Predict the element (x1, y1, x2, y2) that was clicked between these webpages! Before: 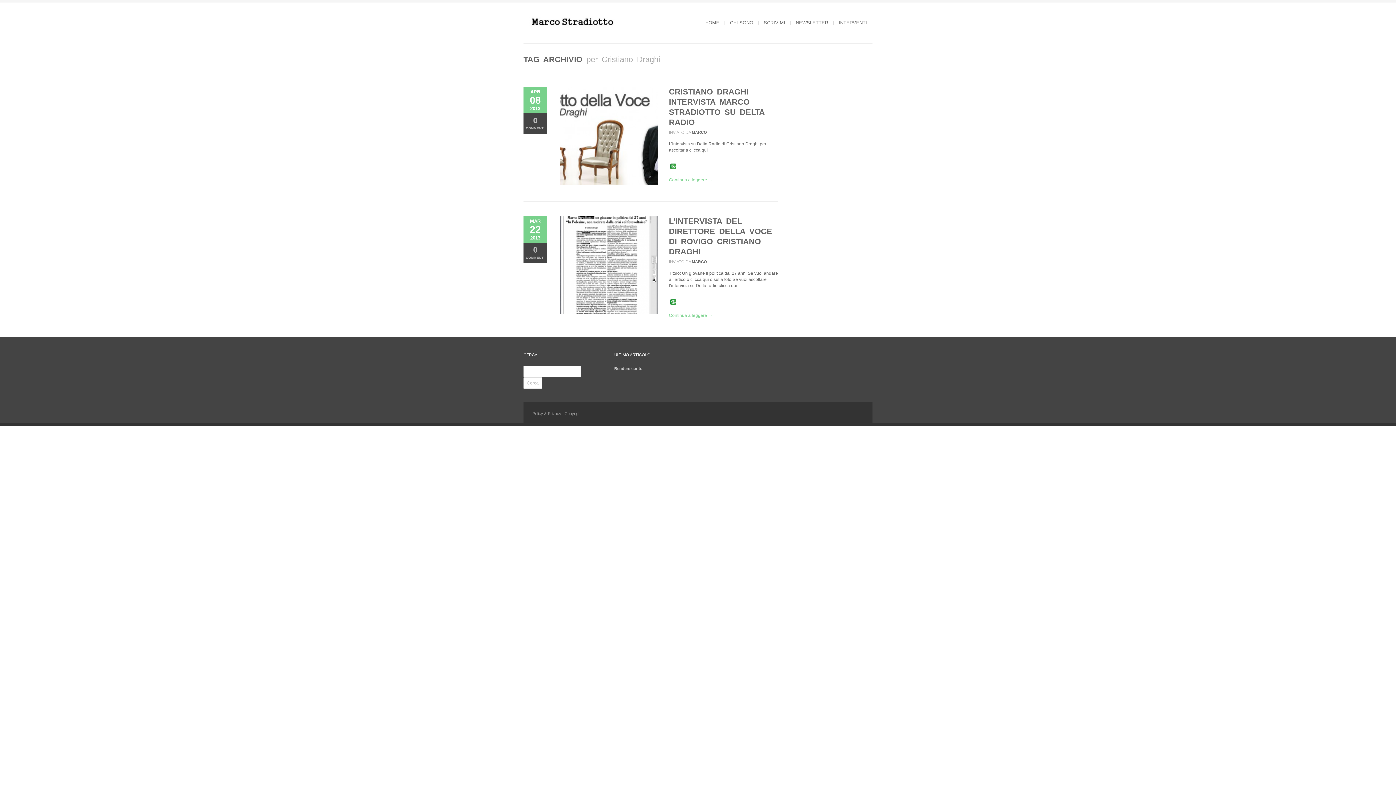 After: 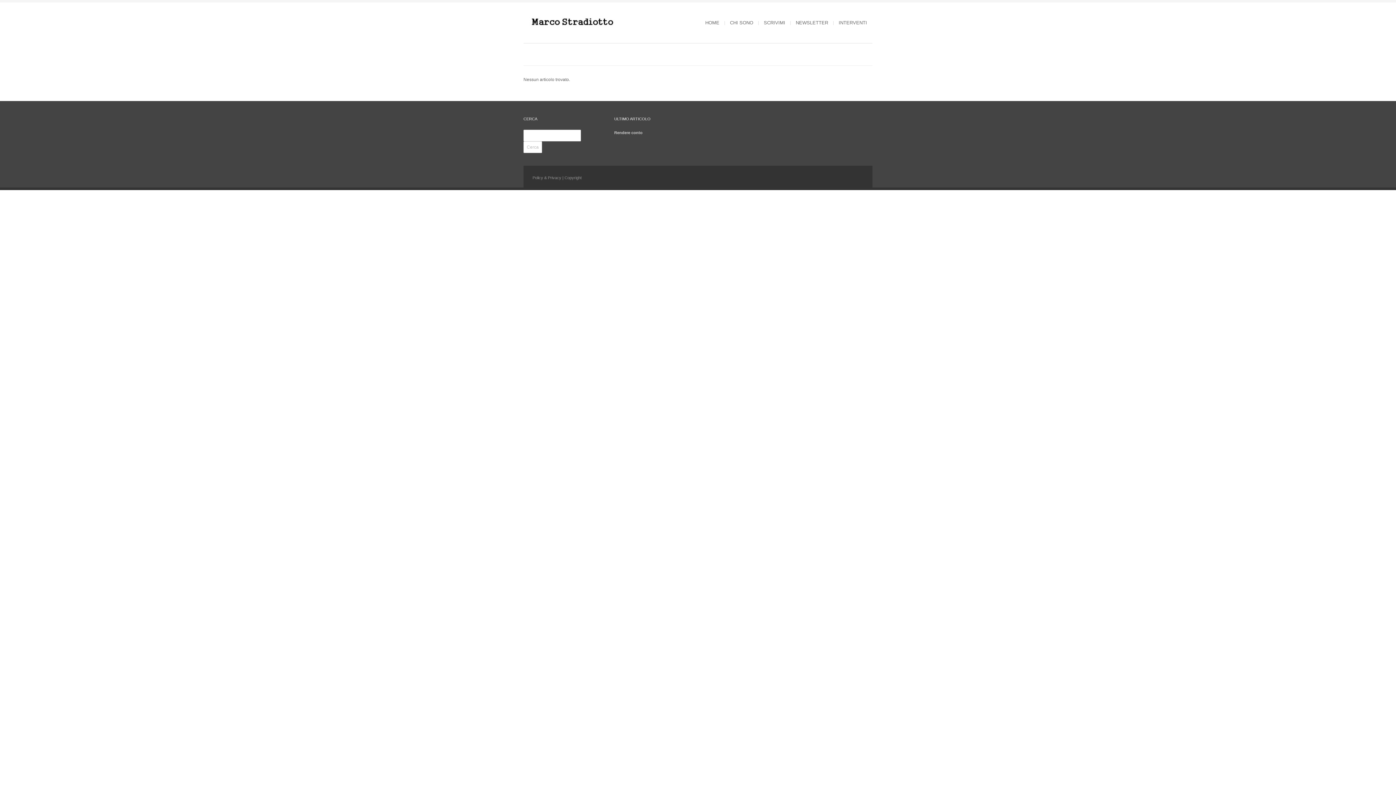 Action: label: NEWSLETTER bbox: (790, 13, 833, 32)